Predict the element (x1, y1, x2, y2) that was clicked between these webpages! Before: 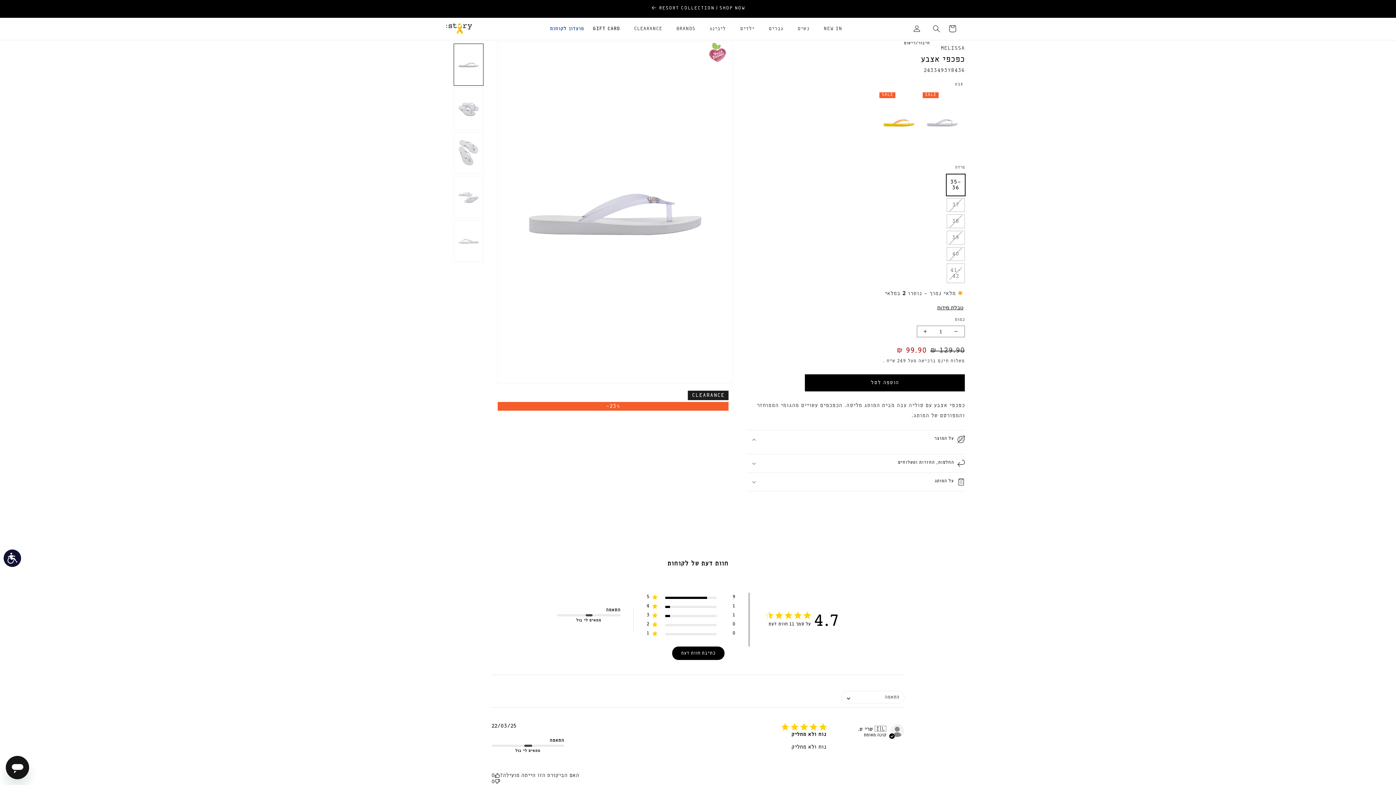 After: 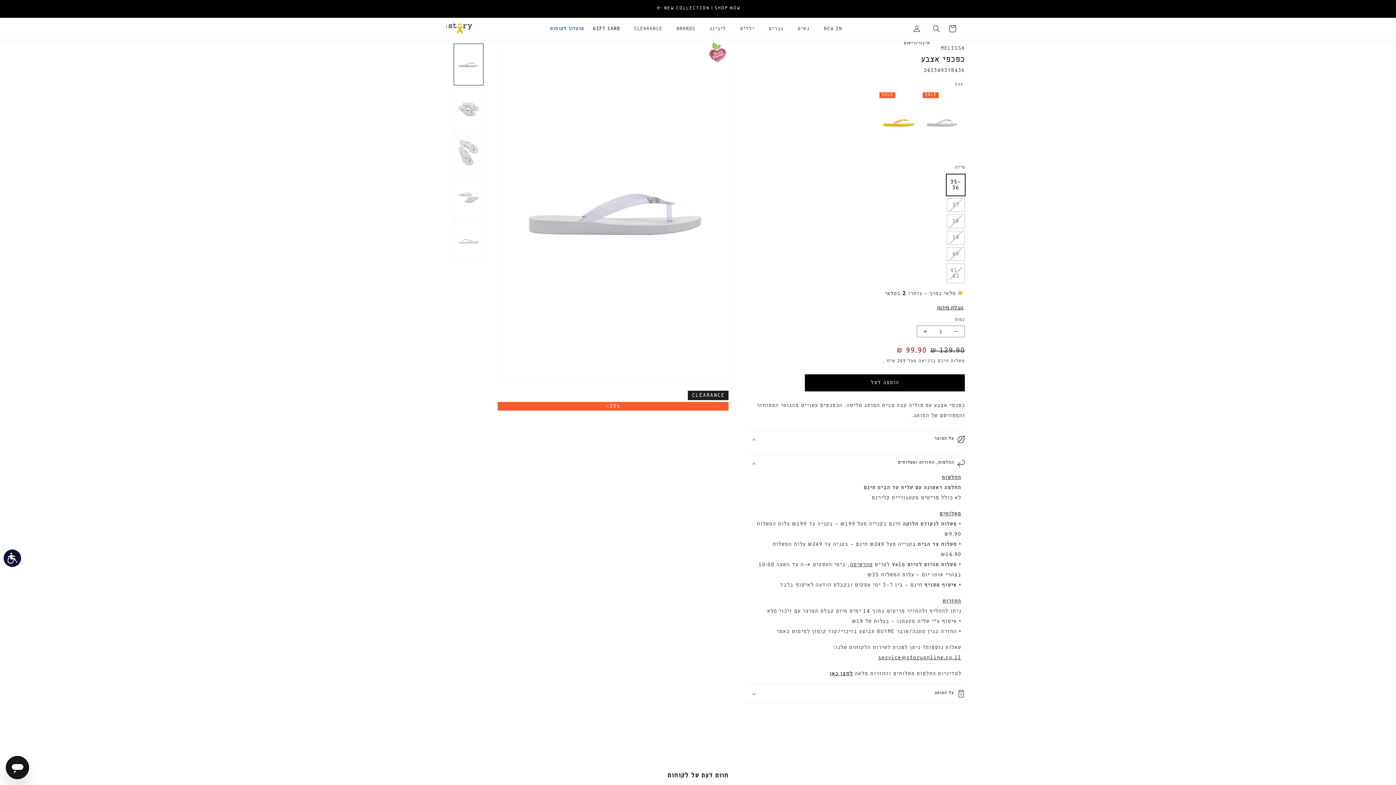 Action: bbox: (746, 454, 965, 472) label: החלפות, החזרות ומשלוחים